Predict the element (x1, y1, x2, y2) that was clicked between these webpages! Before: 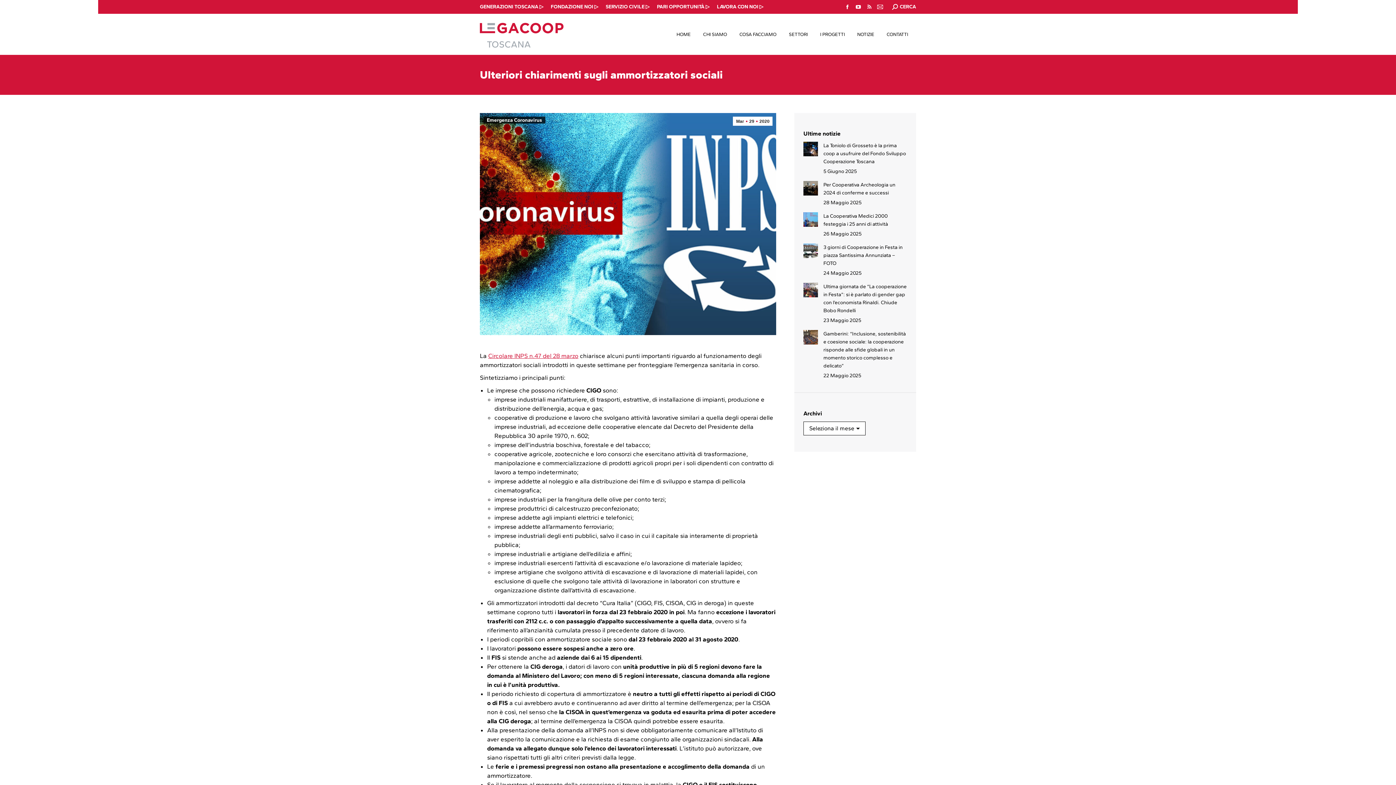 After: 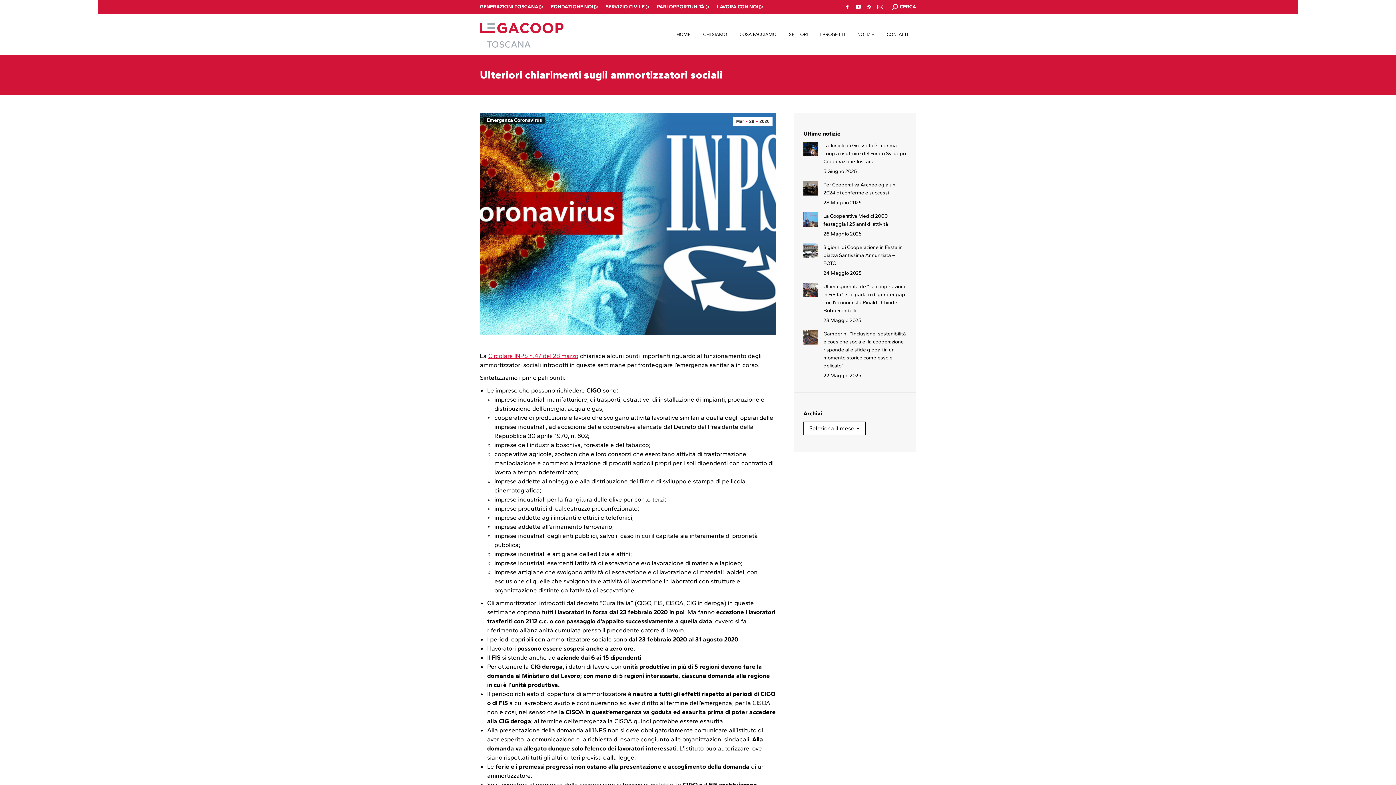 Action: bbox: (842, 2, 852, 11) label: Facebook page opens in new window